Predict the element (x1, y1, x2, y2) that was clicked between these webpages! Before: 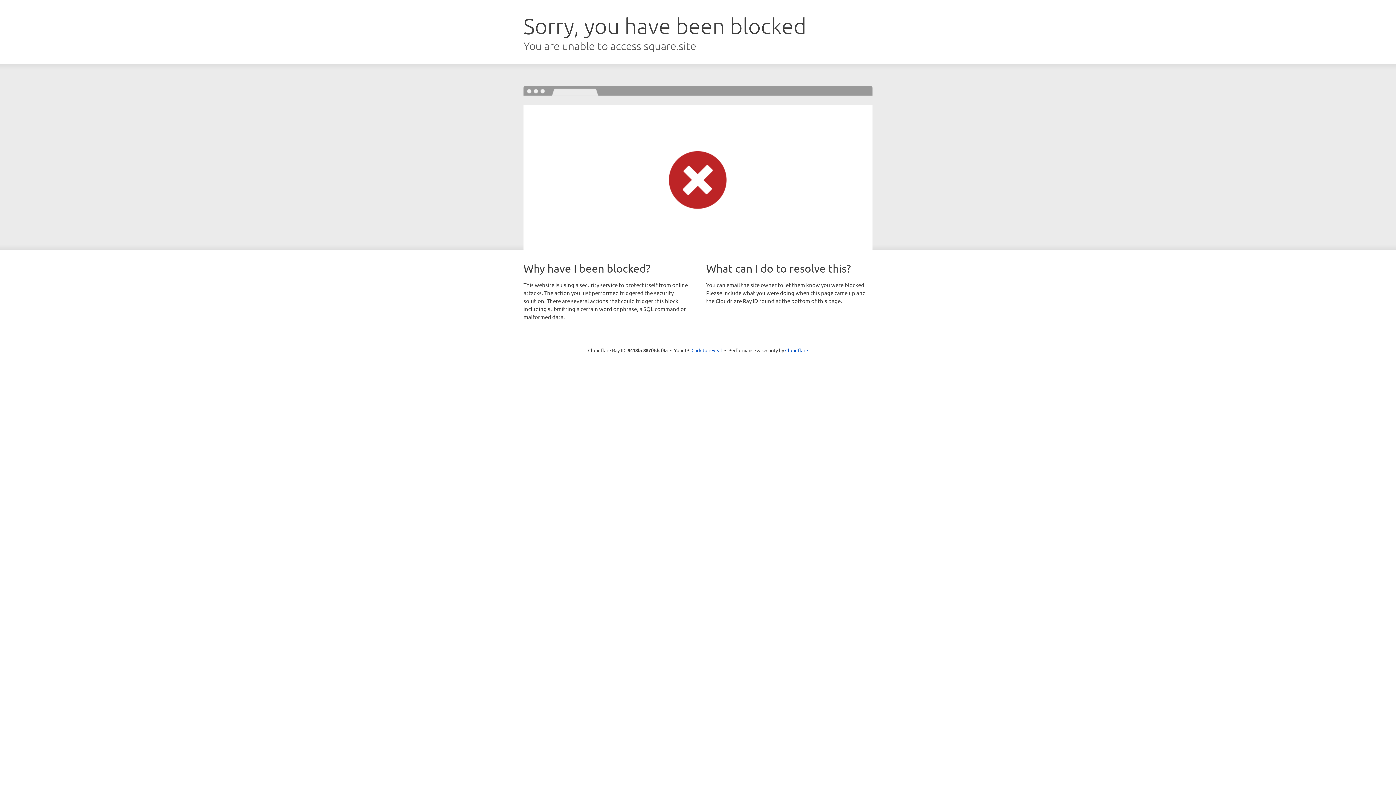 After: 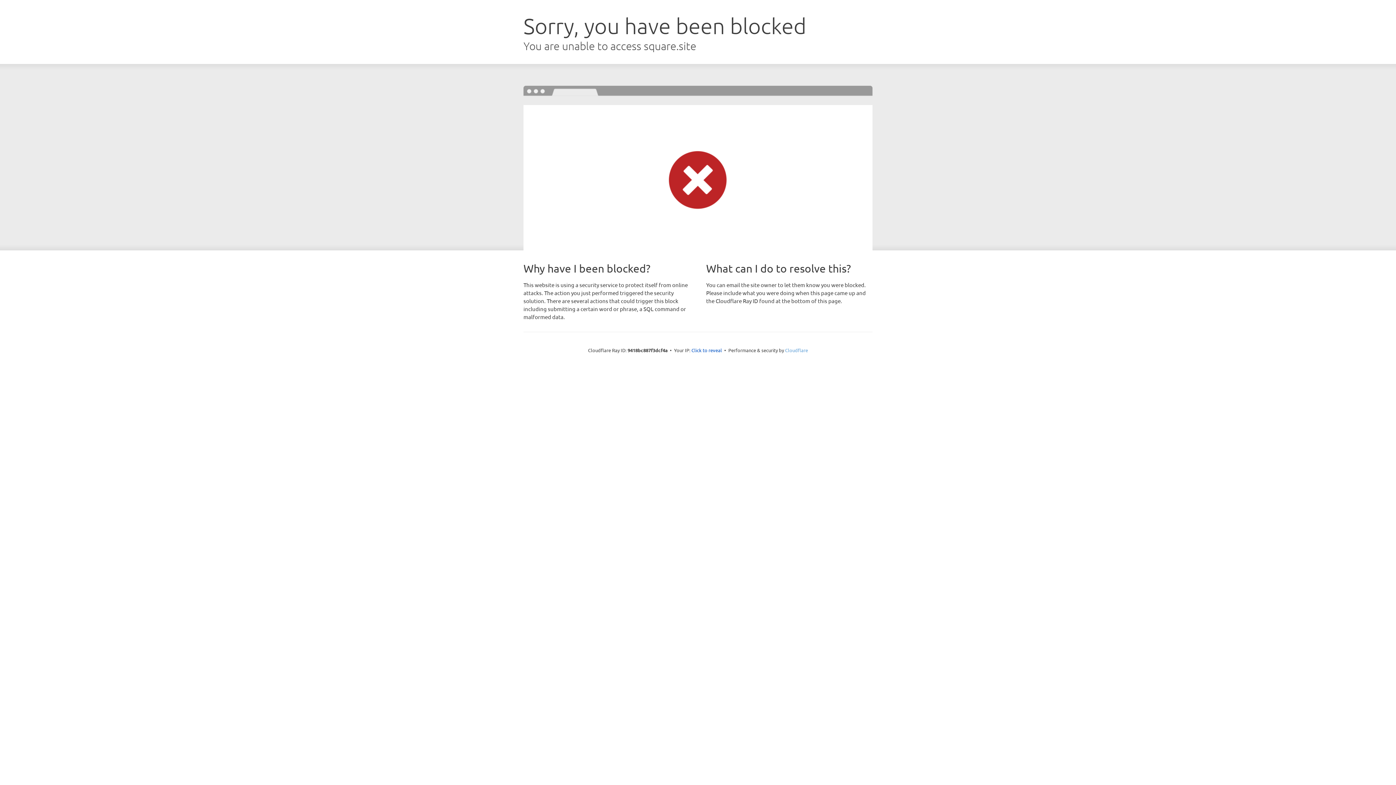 Action: label: Cloudflare bbox: (785, 347, 808, 353)